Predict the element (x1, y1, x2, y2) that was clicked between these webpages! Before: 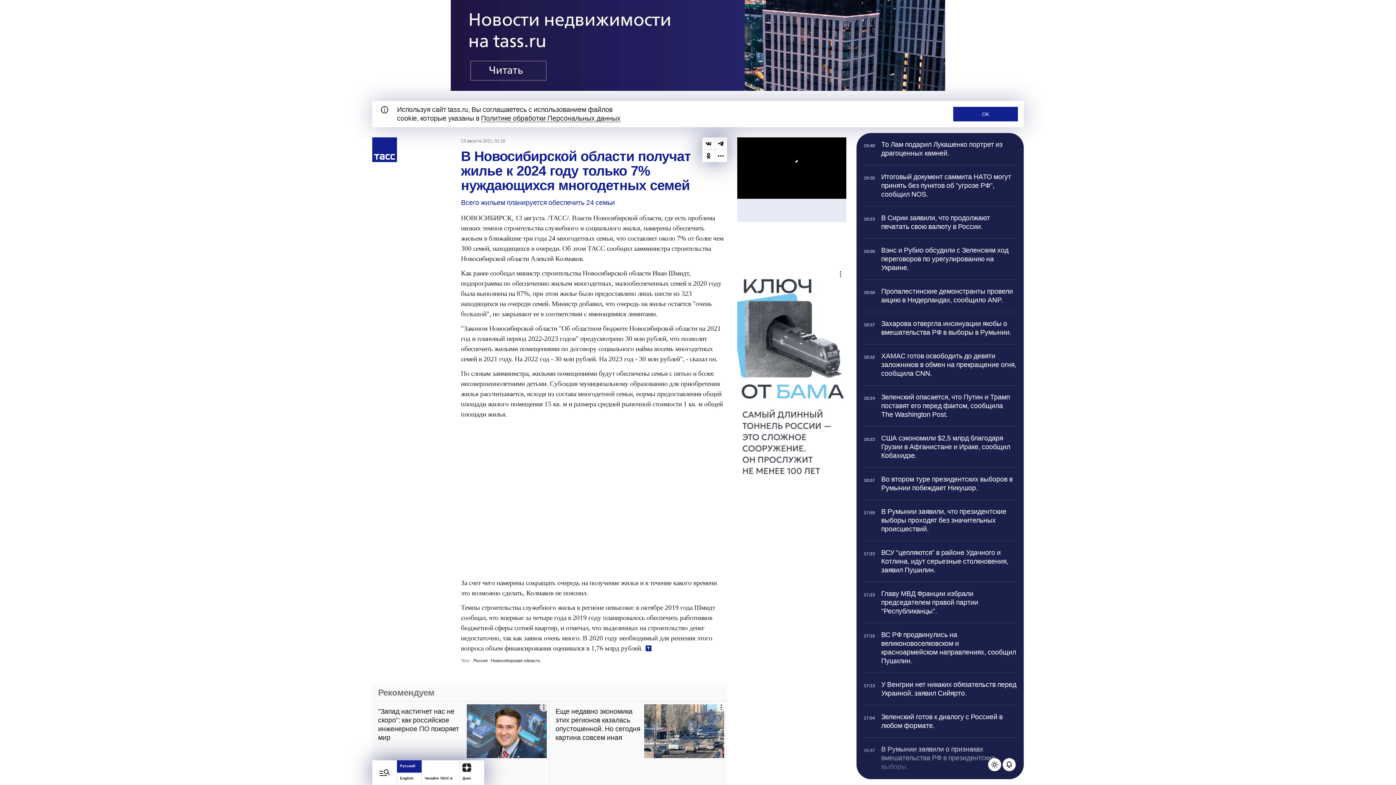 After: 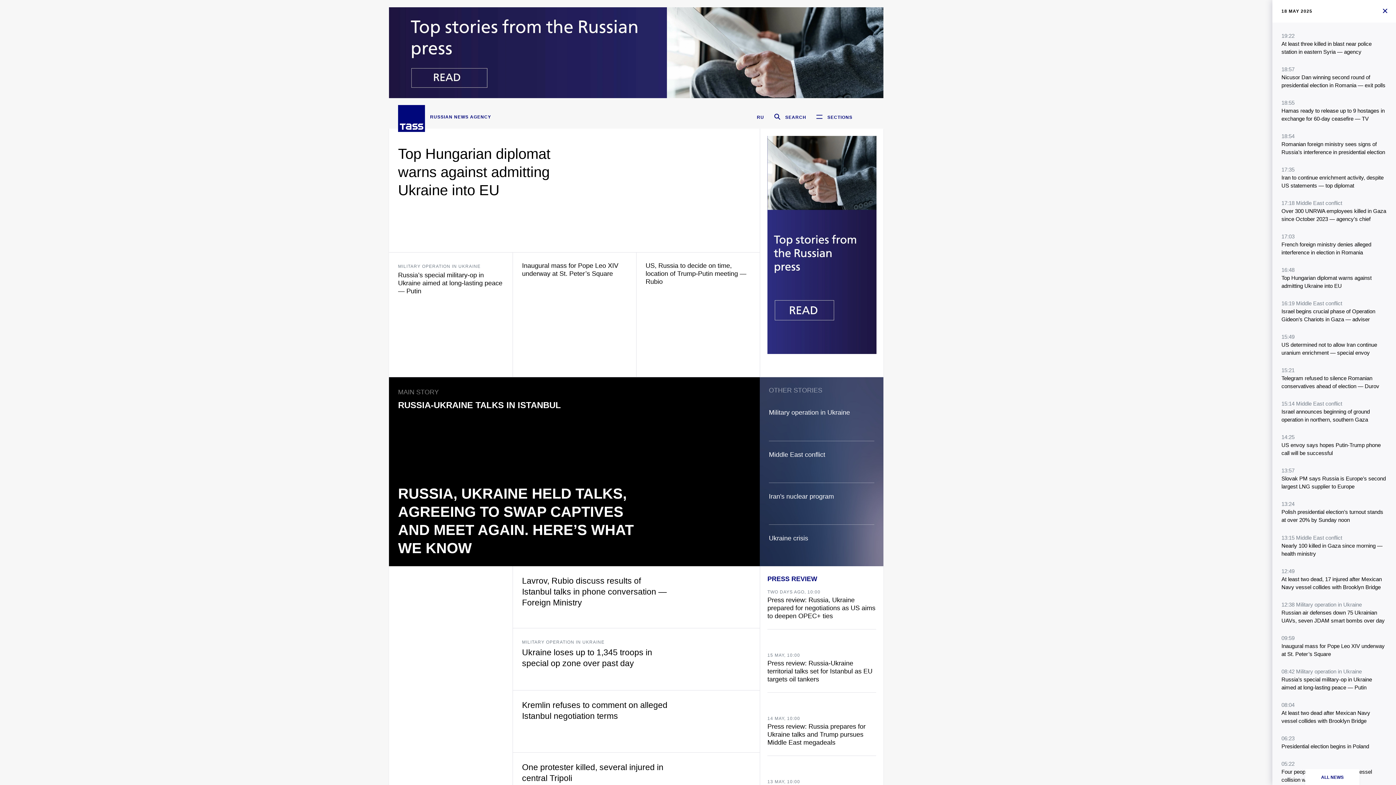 Action: bbox: (397, 773, 421, 785) label: English